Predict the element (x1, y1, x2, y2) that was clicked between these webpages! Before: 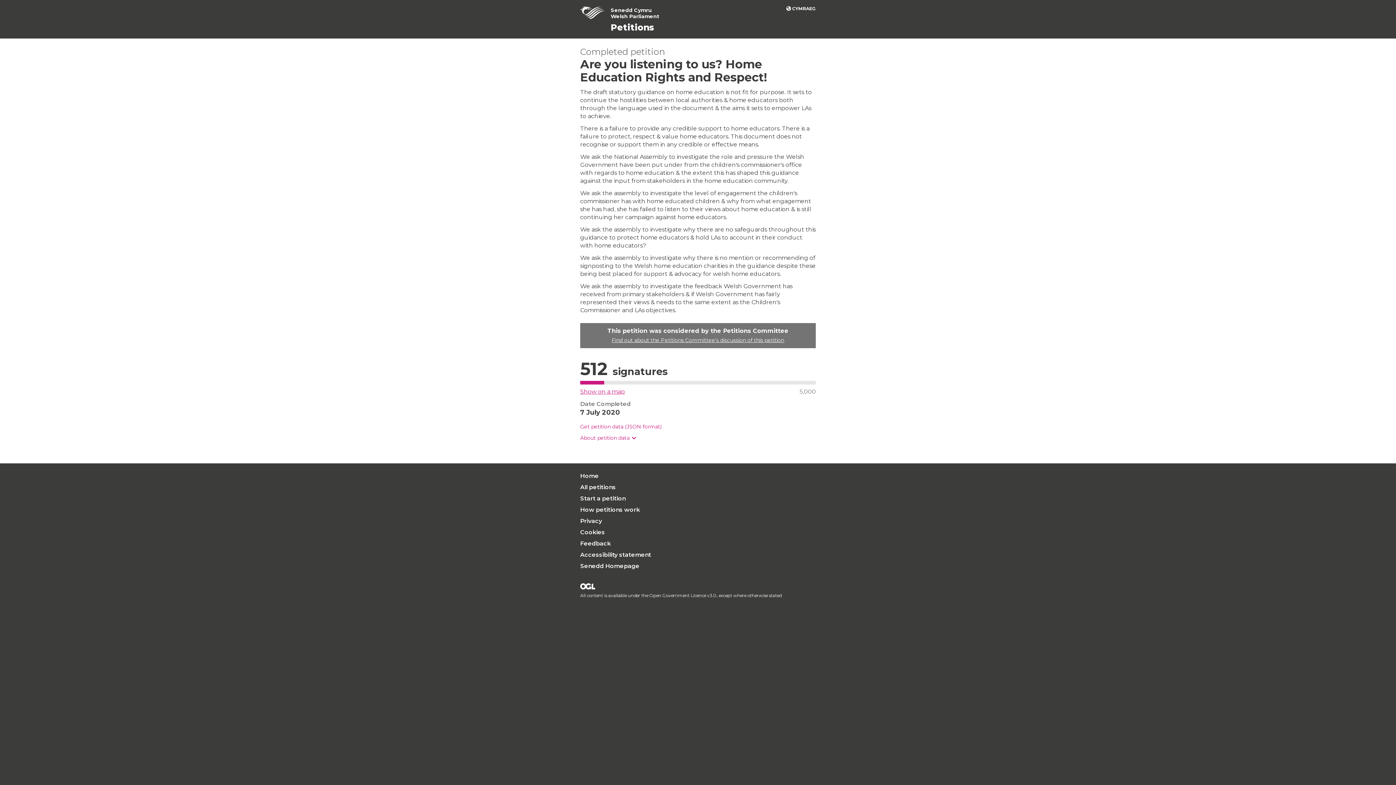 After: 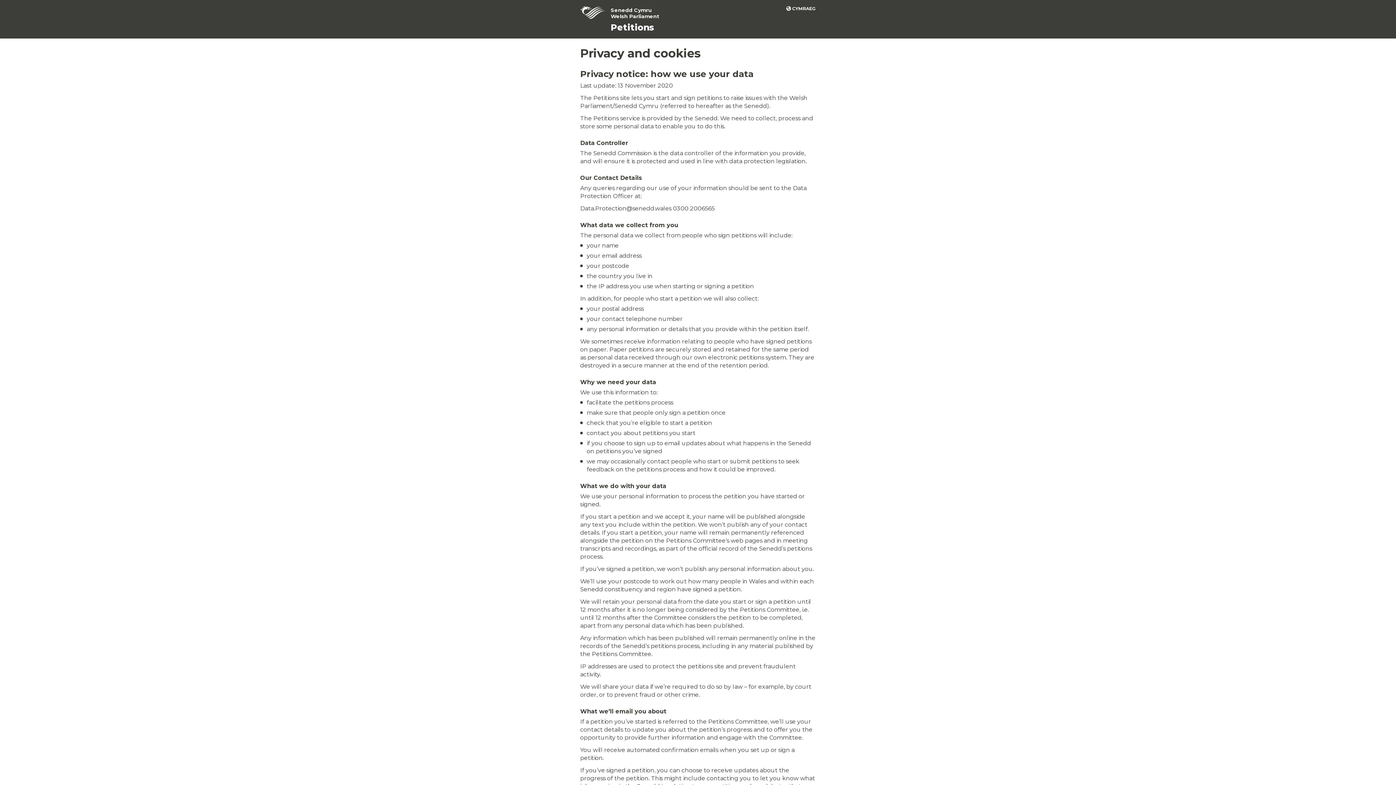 Action: label: Privacy bbox: (580, 517, 602, 524)